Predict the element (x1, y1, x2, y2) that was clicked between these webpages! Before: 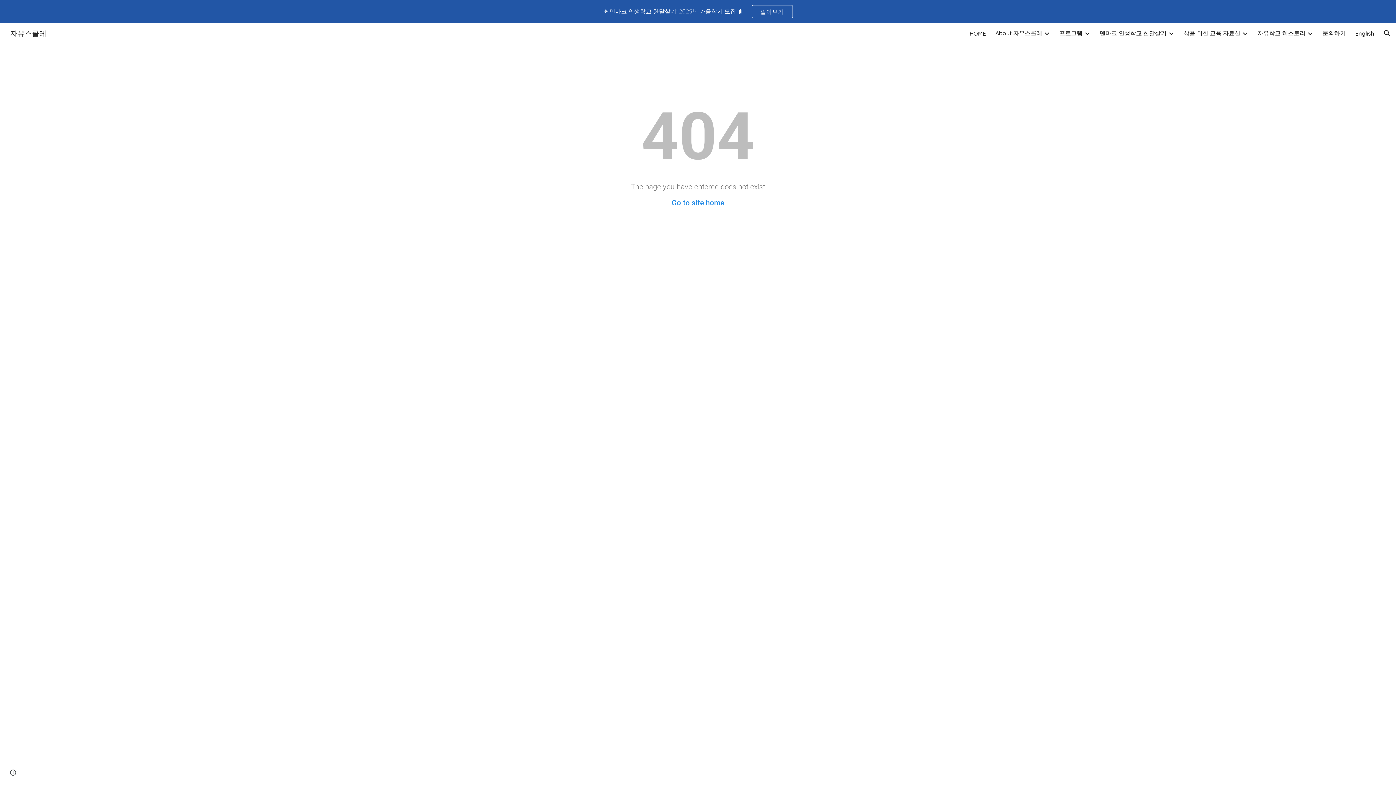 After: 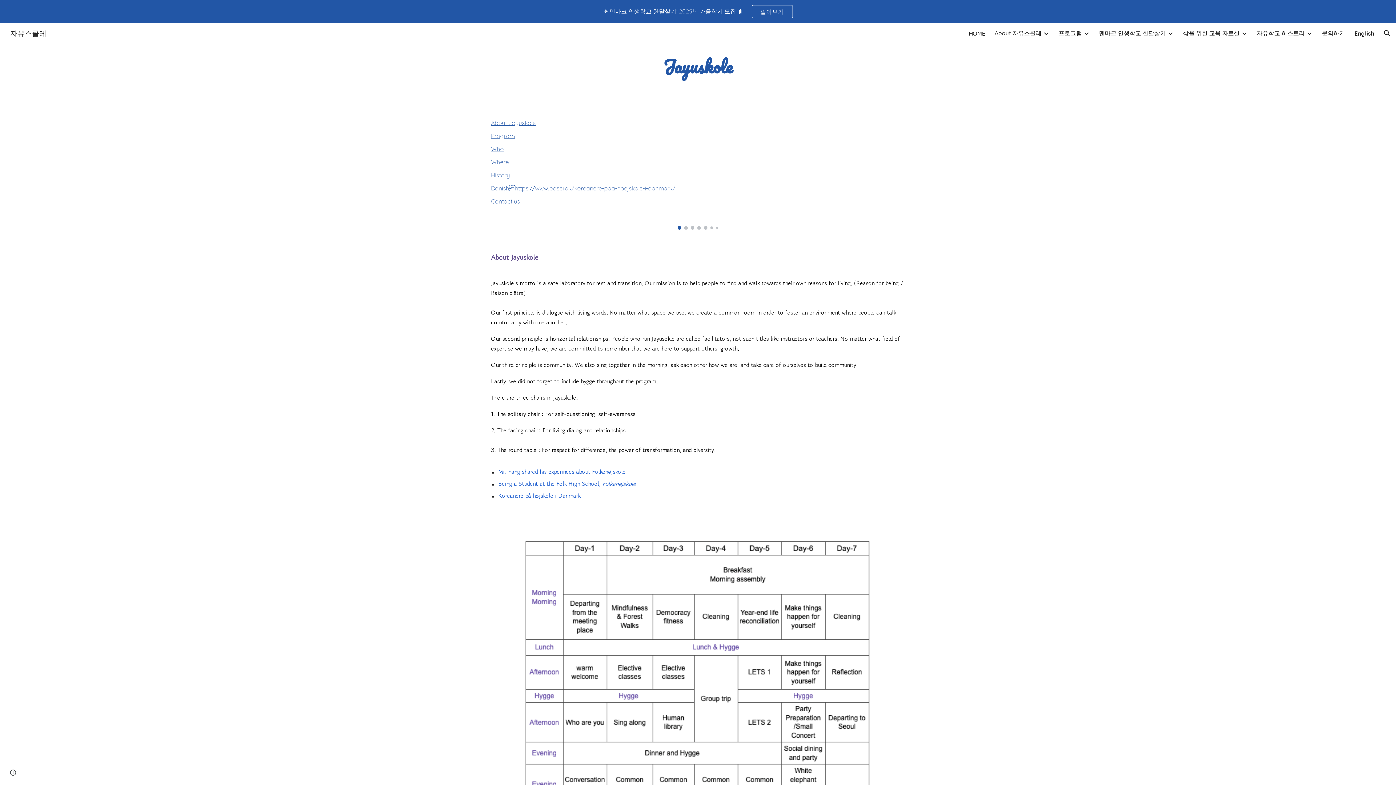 Action: bbox: (1355, 29, 1374, 37) label: English